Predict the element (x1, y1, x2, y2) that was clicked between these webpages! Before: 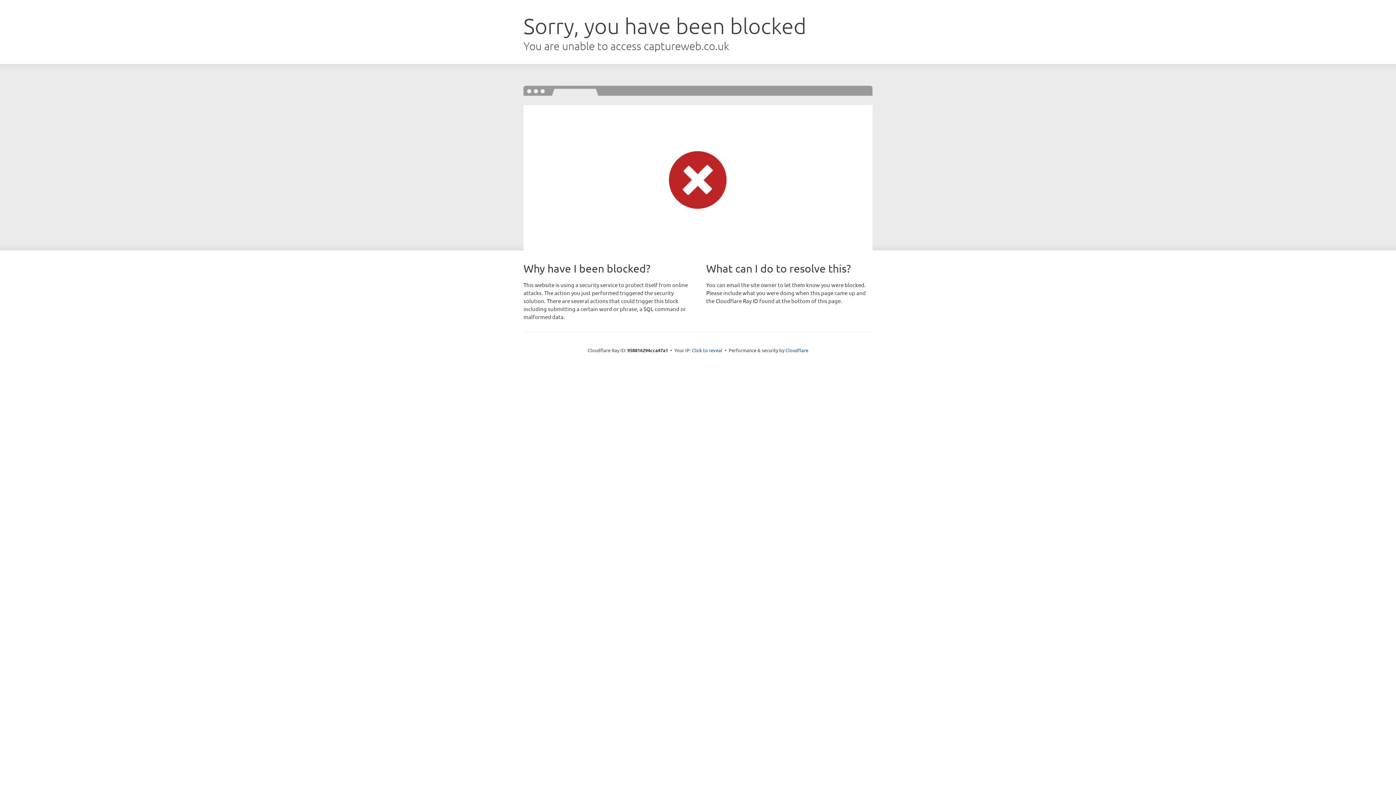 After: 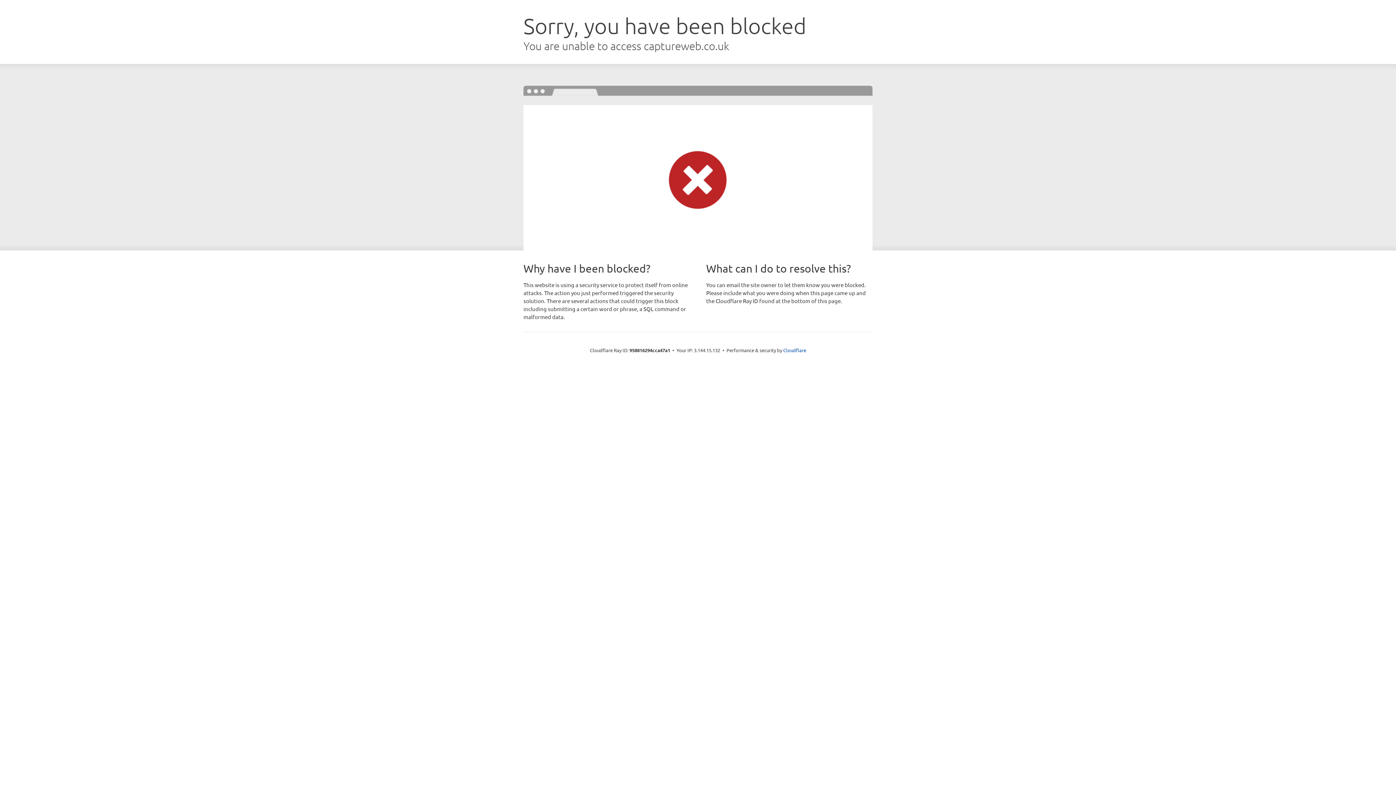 Action: label: Click to reveal bbox: (692, 346, 722, 353)